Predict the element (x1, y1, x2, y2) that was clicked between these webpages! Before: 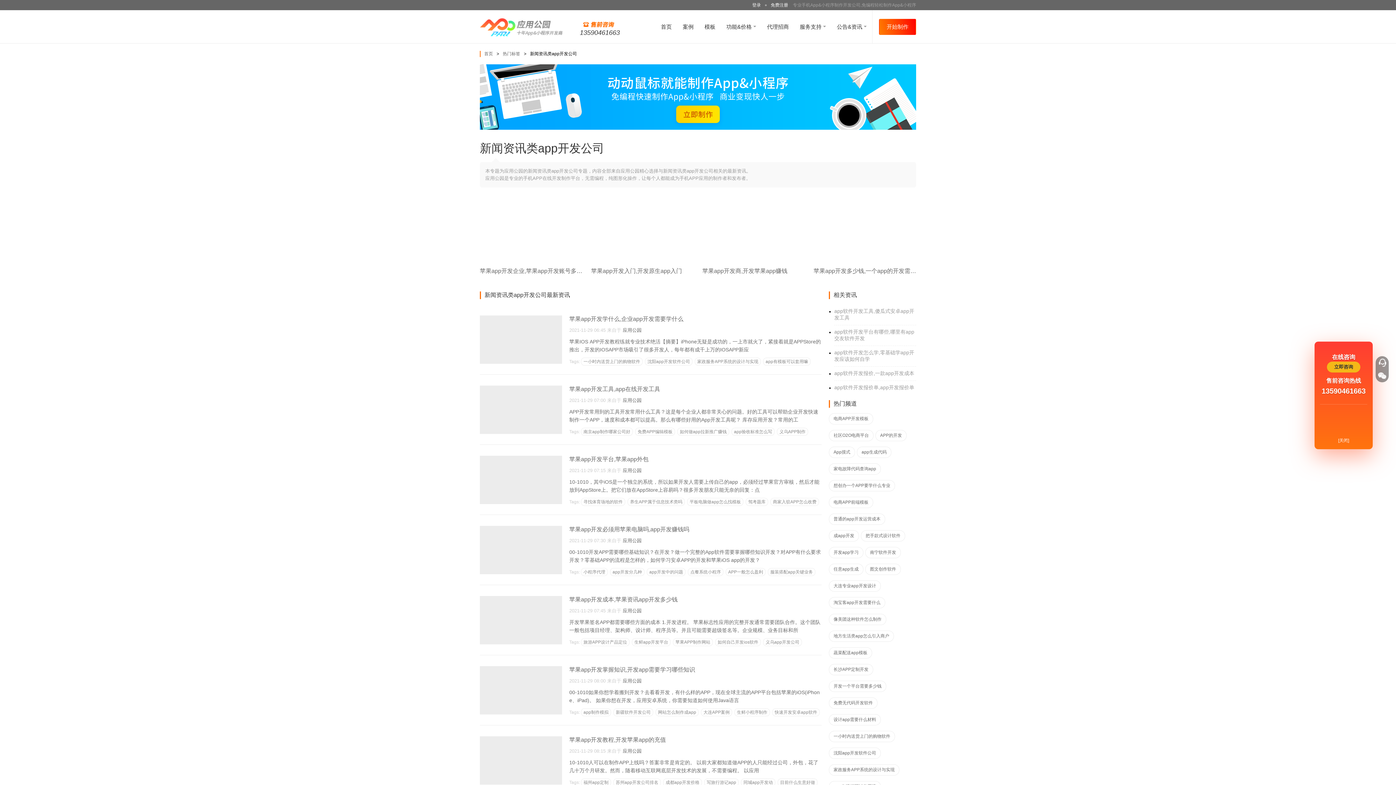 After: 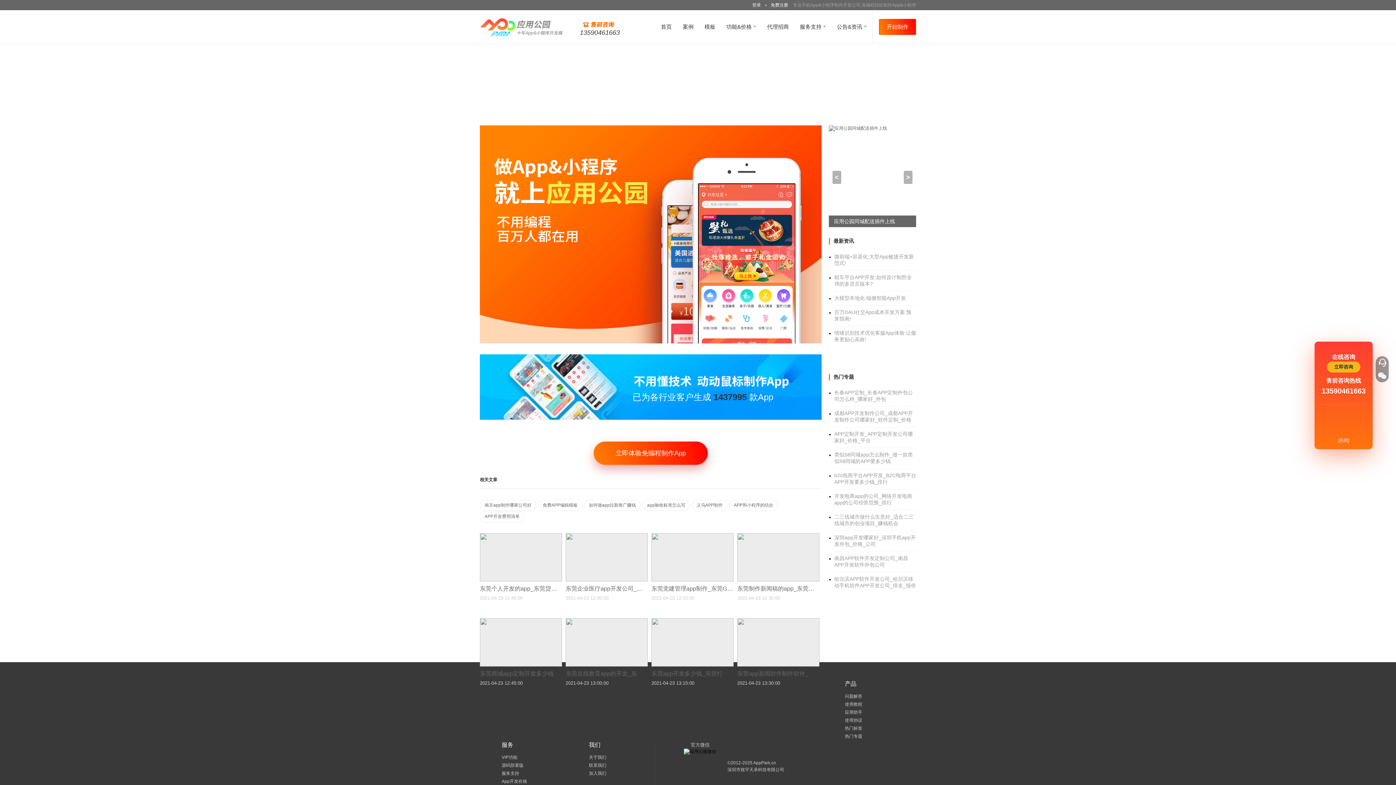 Action: bbox: (480, 385, 562, 390)